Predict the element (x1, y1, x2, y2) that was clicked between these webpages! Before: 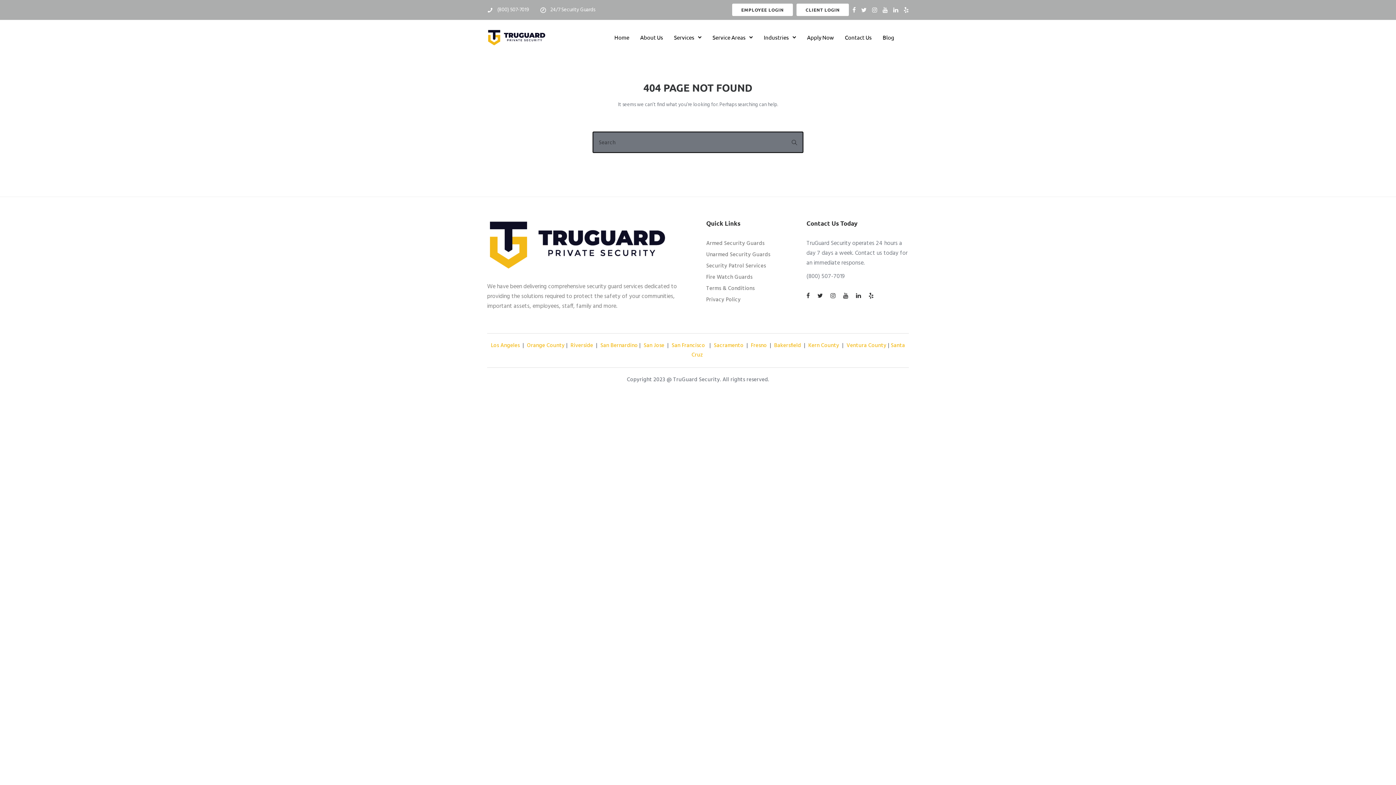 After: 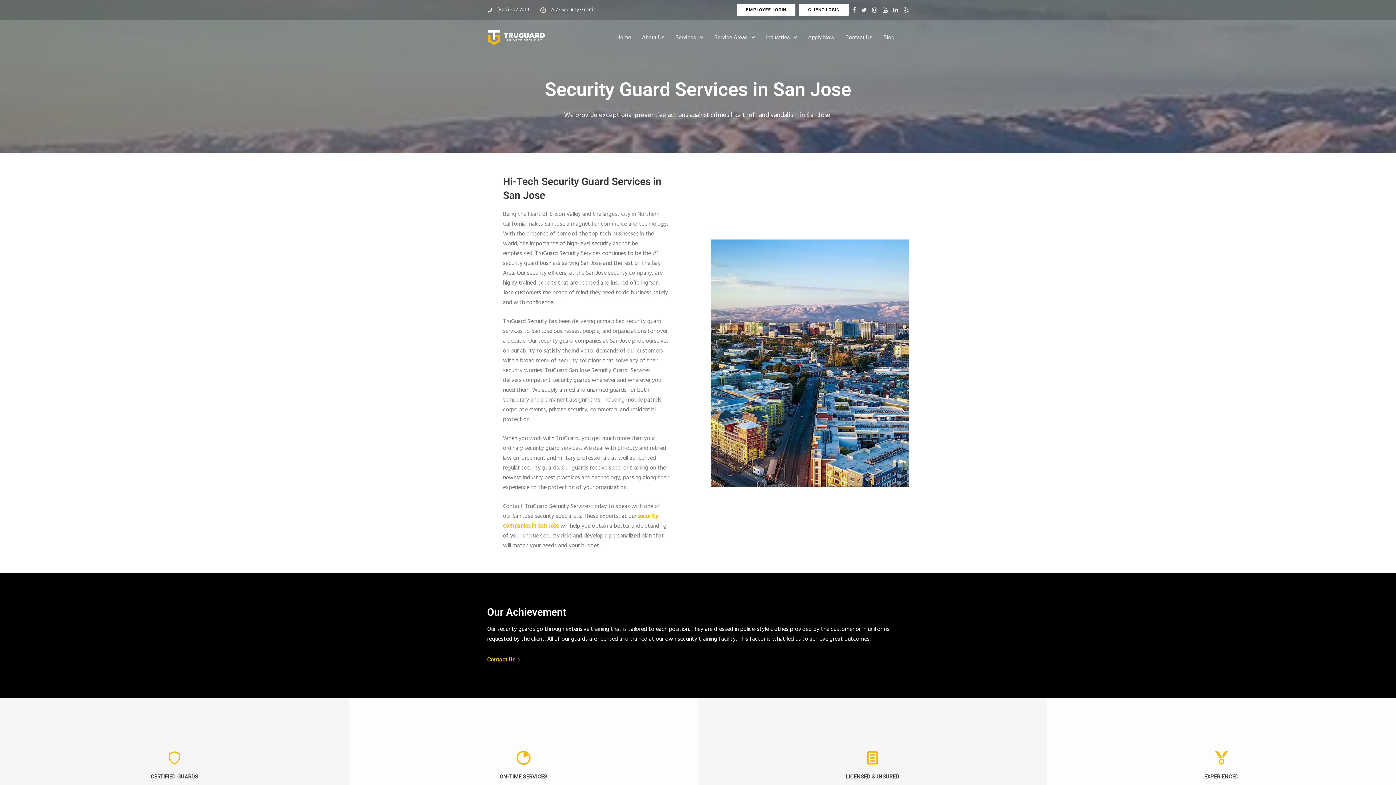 Action: label: San Jose bbox: (643, 341, 664, 350)